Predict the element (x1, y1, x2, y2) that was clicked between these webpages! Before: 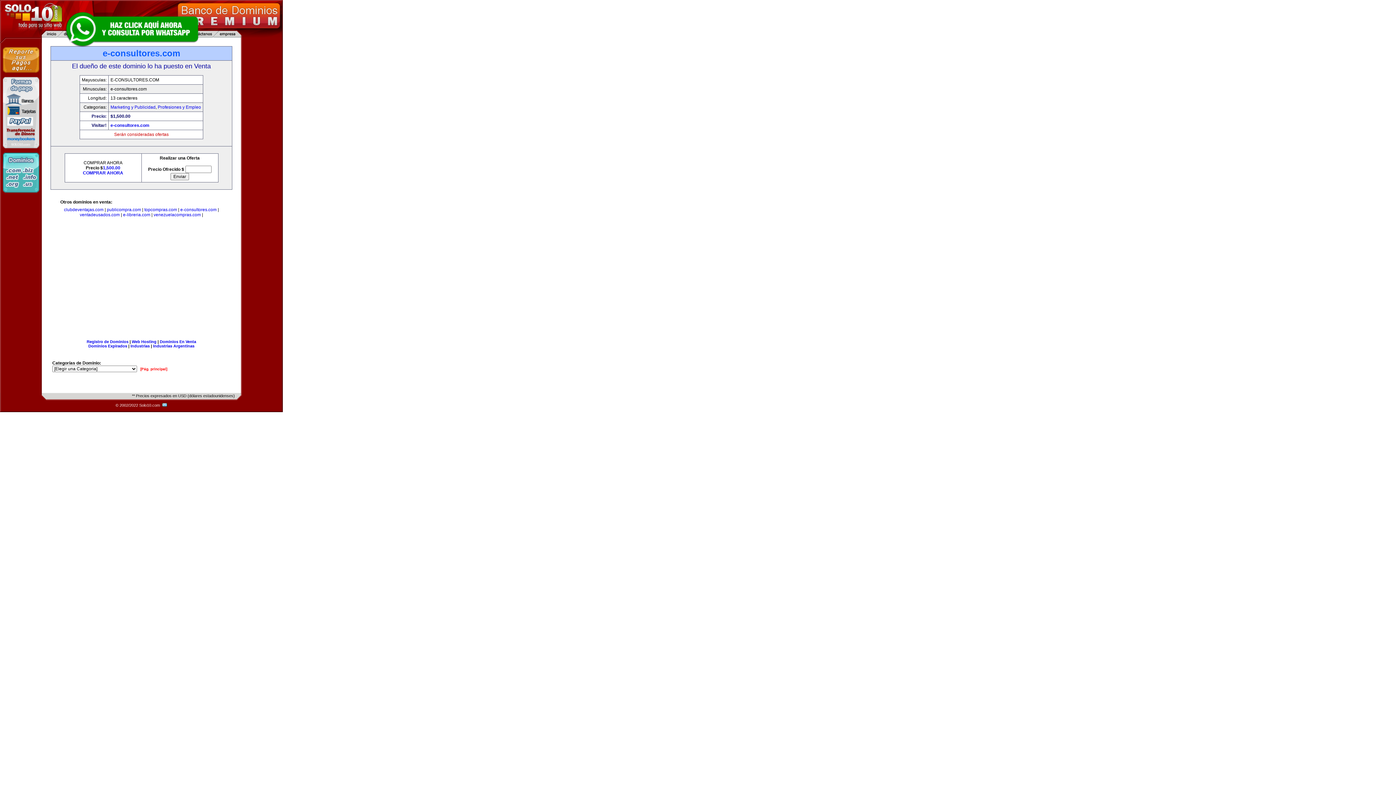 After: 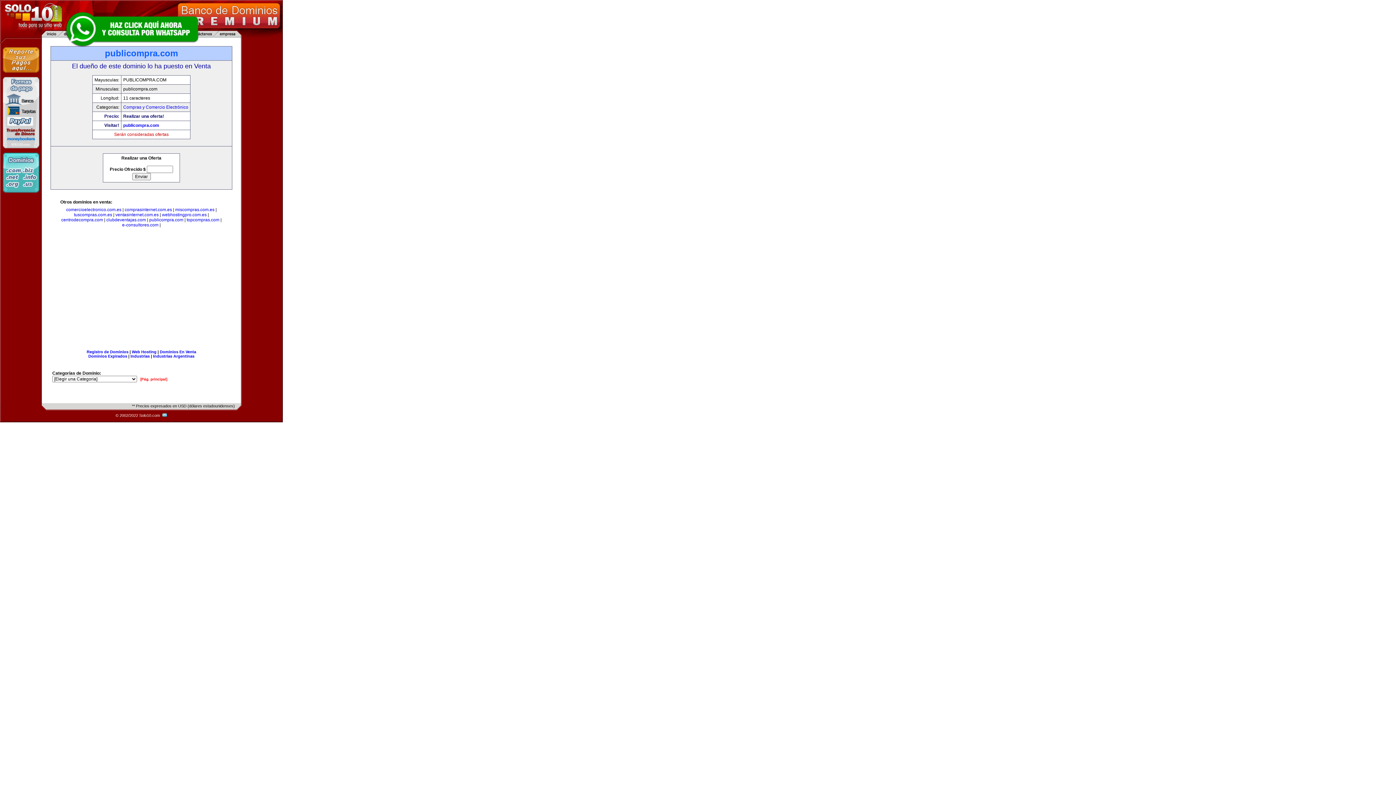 Action: bbox: (106, 207, 141, 212) label: publicompra.com